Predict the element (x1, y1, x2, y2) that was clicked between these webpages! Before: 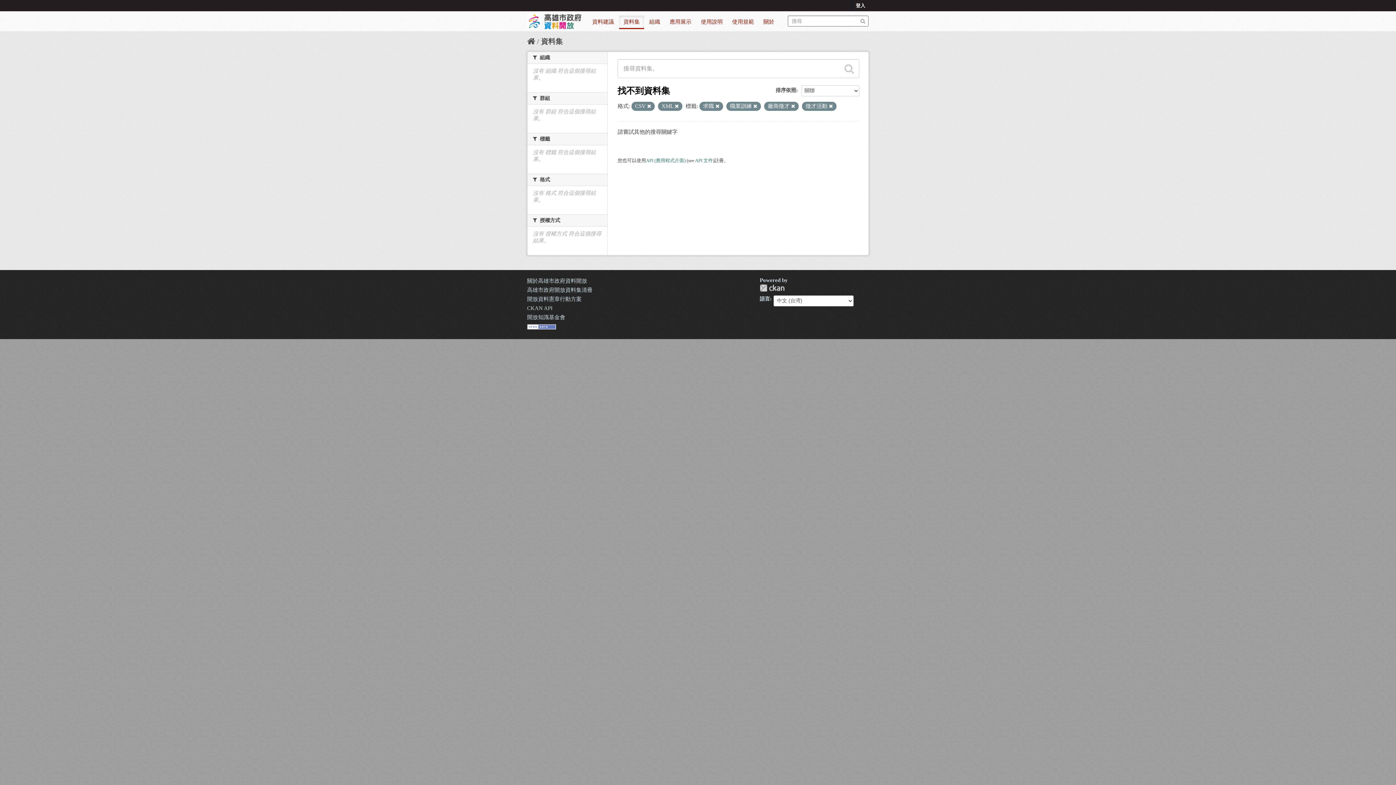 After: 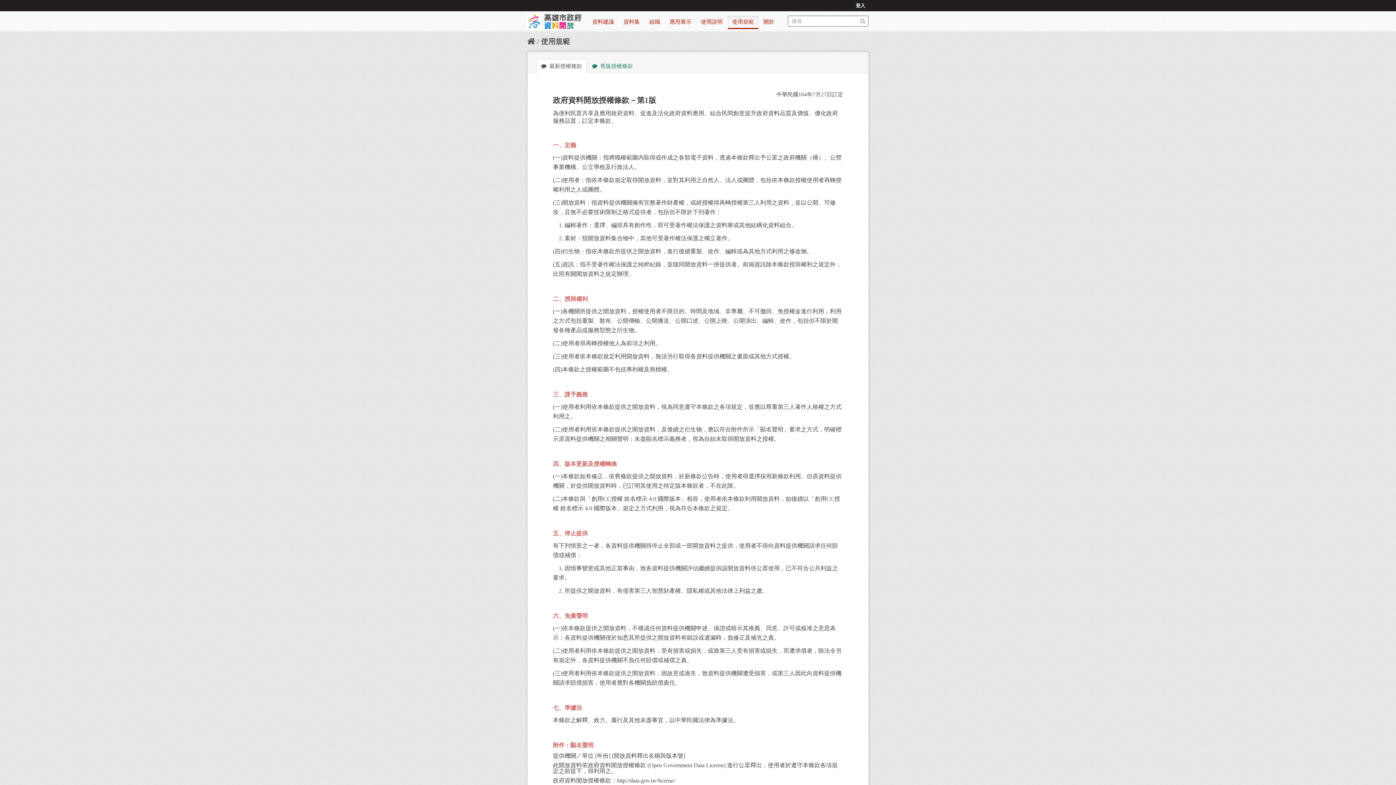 Action: label: 使用規範 bbox: (728, 15, 758, 28)